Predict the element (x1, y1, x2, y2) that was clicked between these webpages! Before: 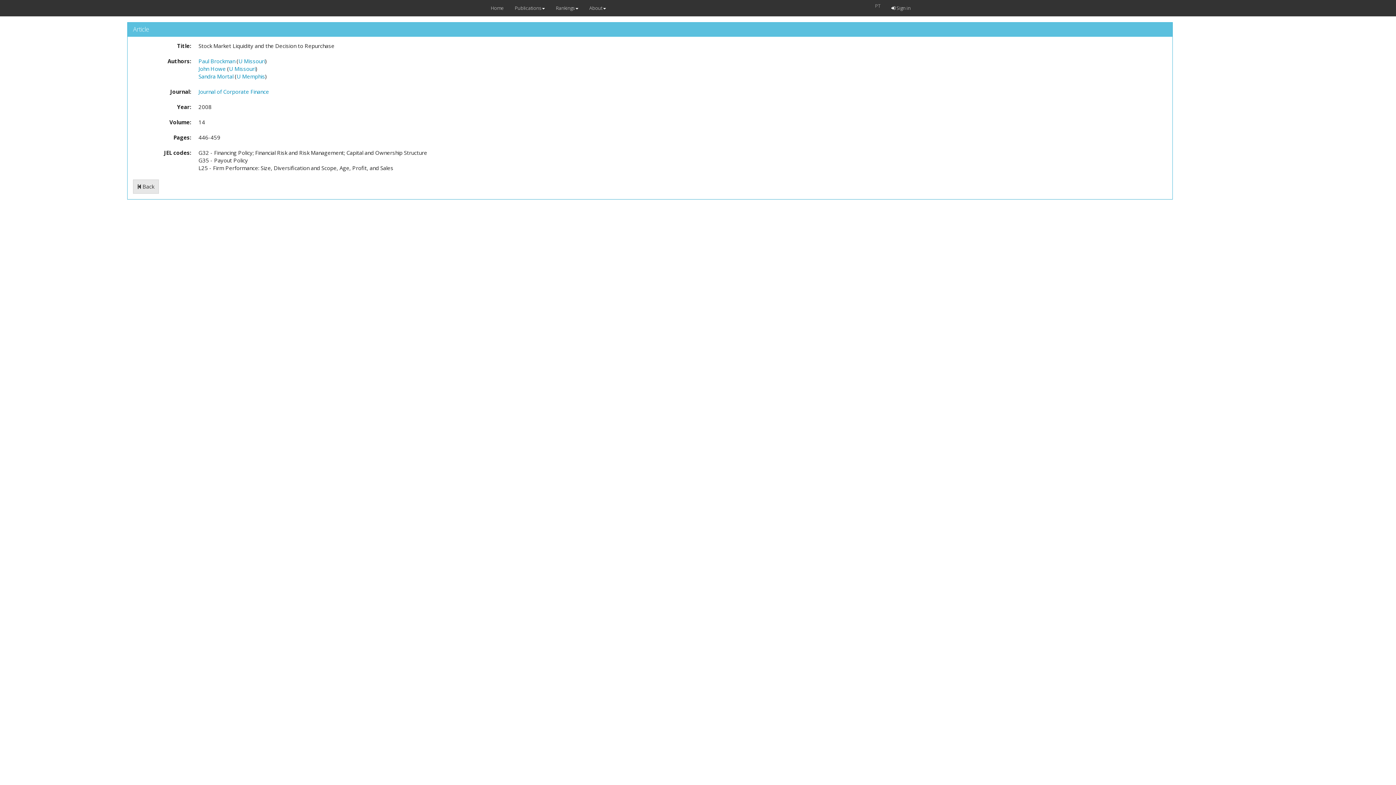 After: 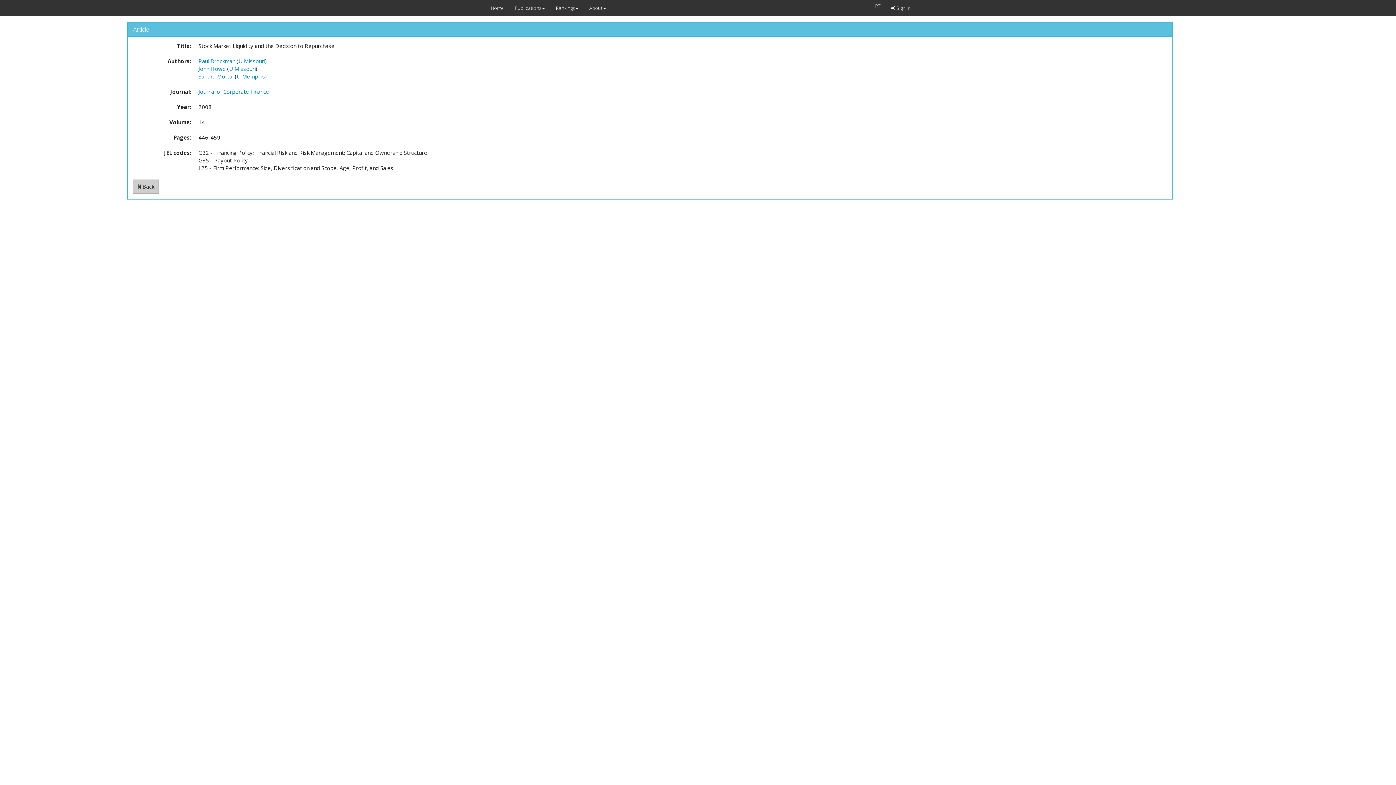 Action: bbox: (133, 179, 158, 193) label:  Back